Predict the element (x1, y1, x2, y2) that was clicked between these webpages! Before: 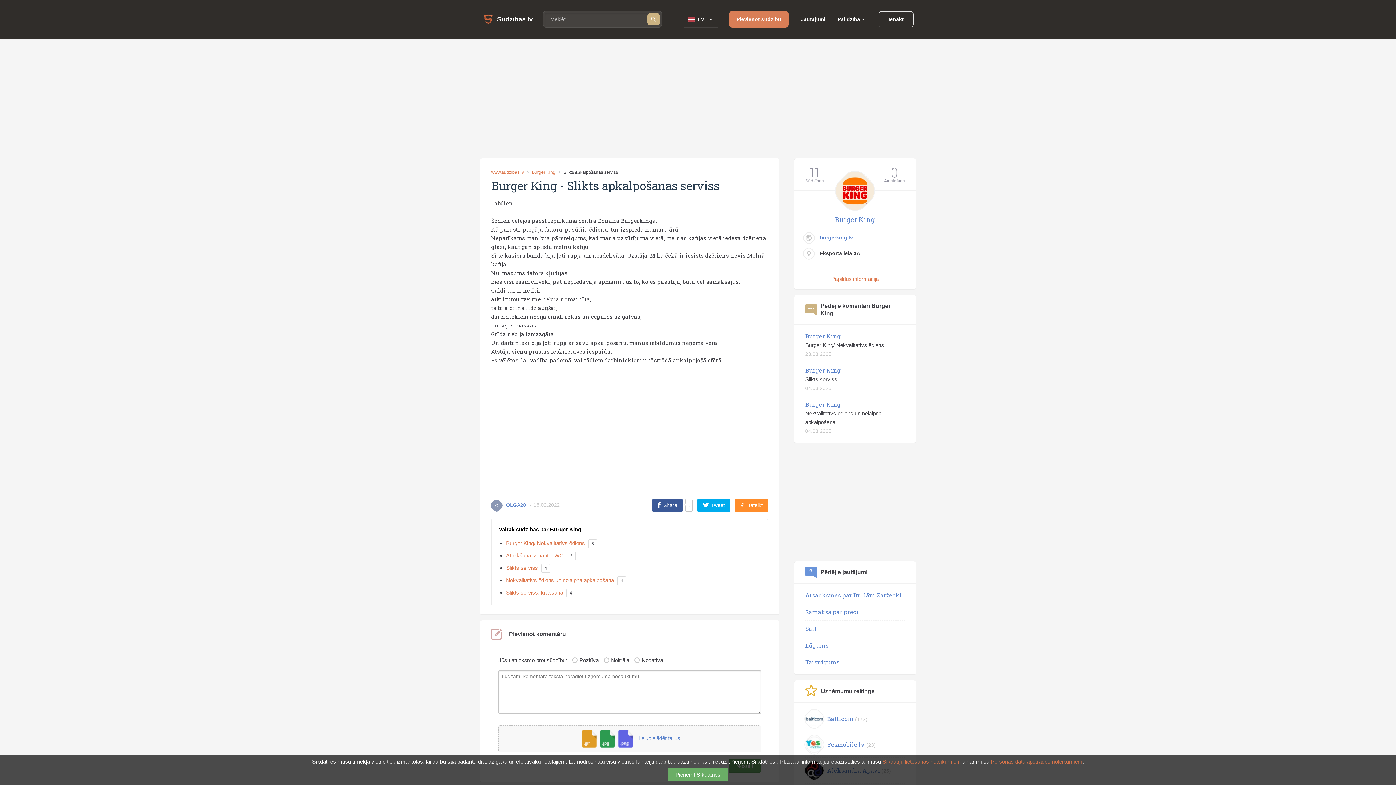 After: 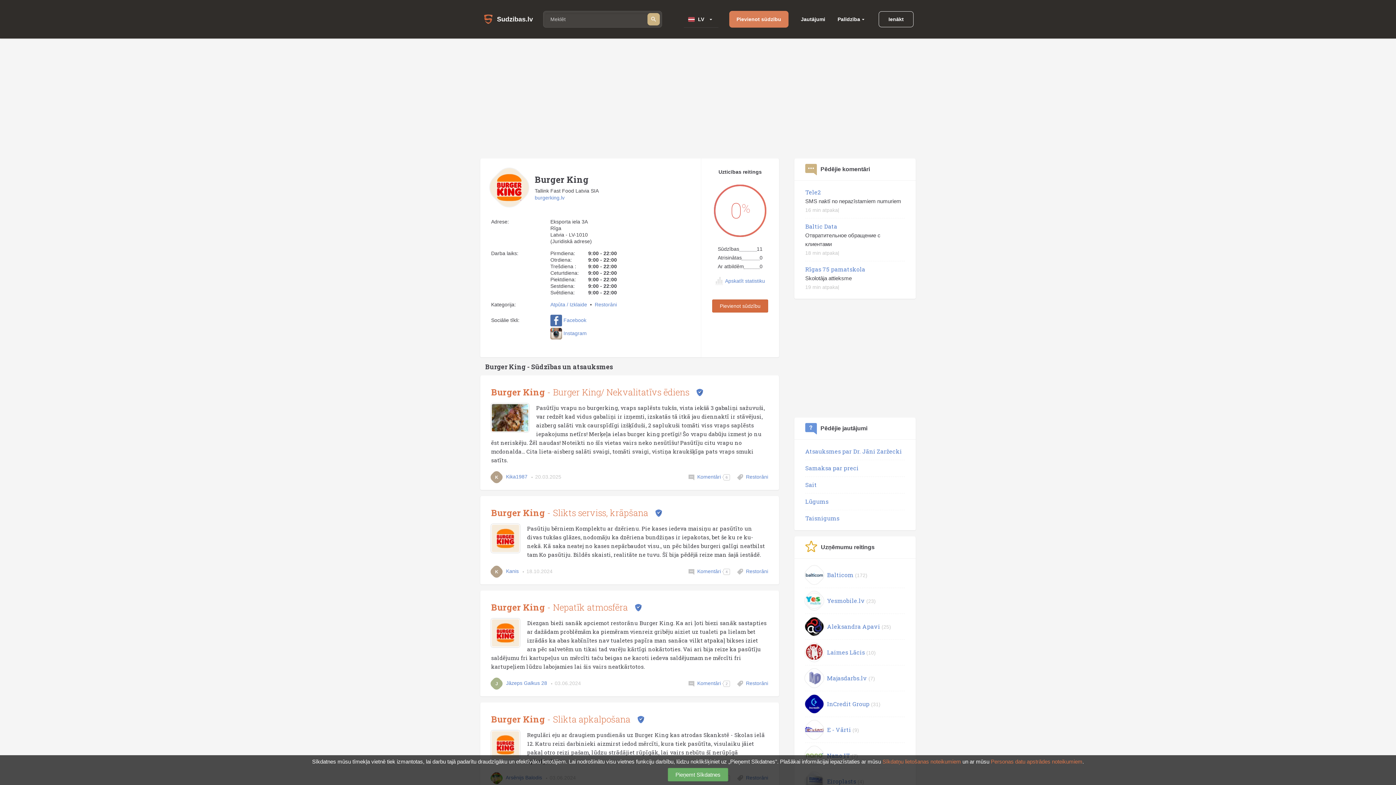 Action: bbox: (498, 526, 581, 532) label: Vairāk sūdzības par Burger King